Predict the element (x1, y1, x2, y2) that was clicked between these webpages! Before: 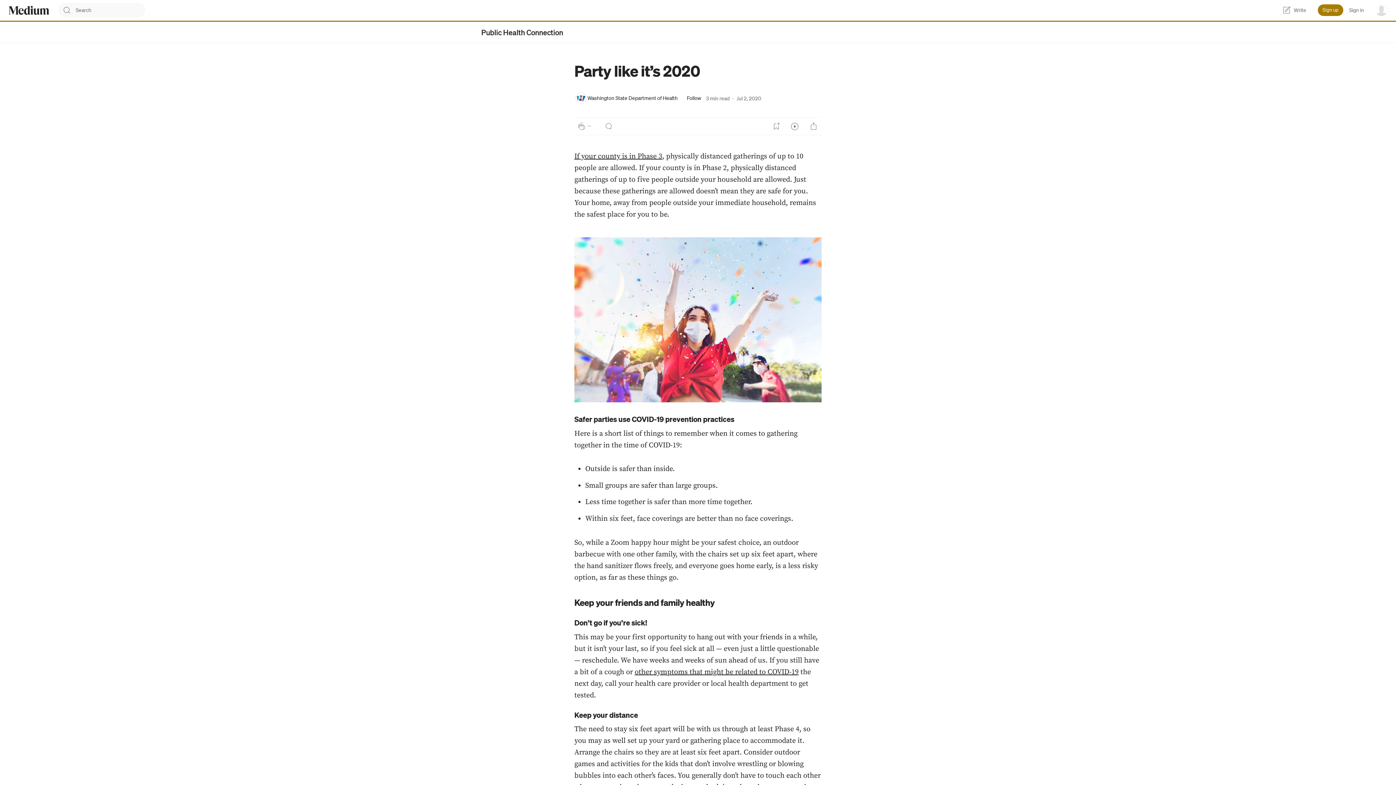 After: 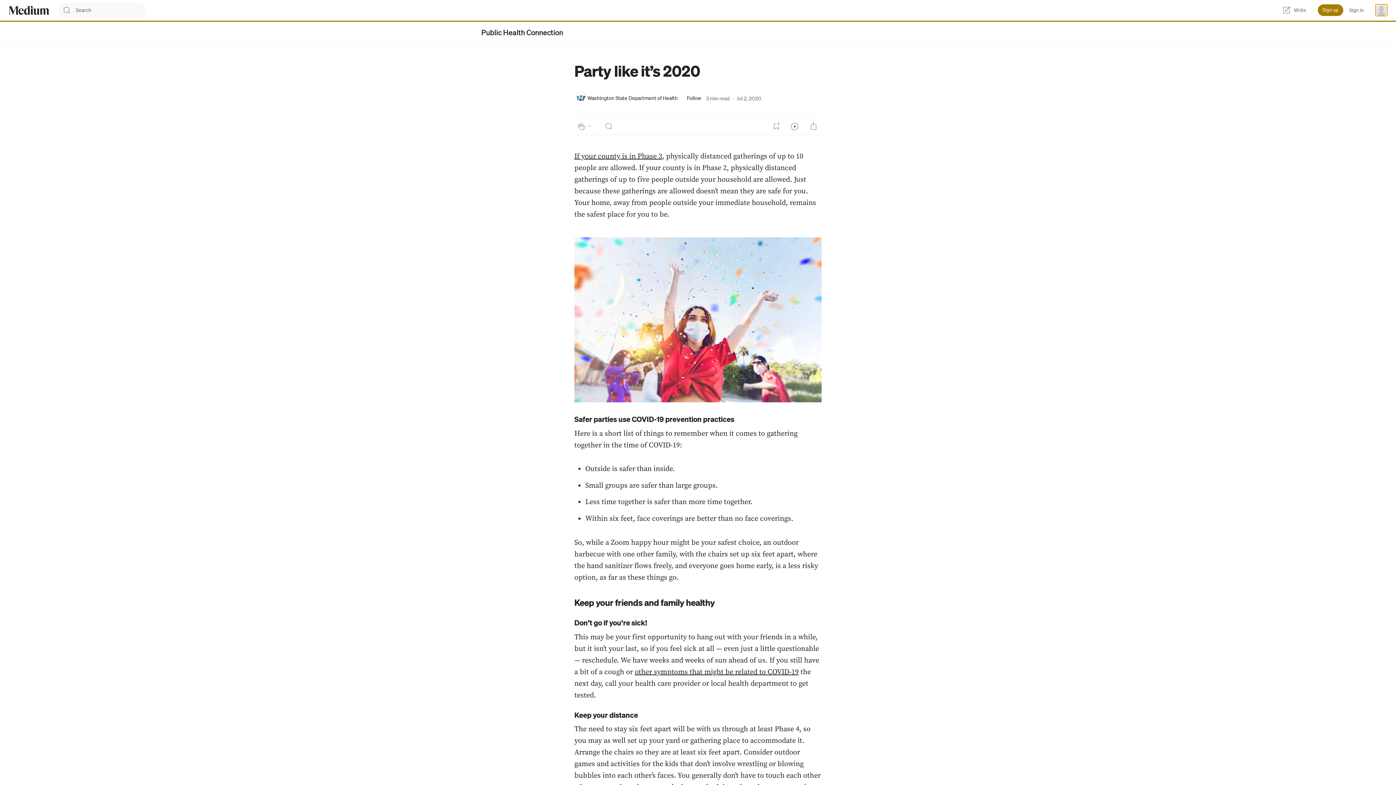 Action: label: user options menu bbox: (1376, 4, 1387, 16)